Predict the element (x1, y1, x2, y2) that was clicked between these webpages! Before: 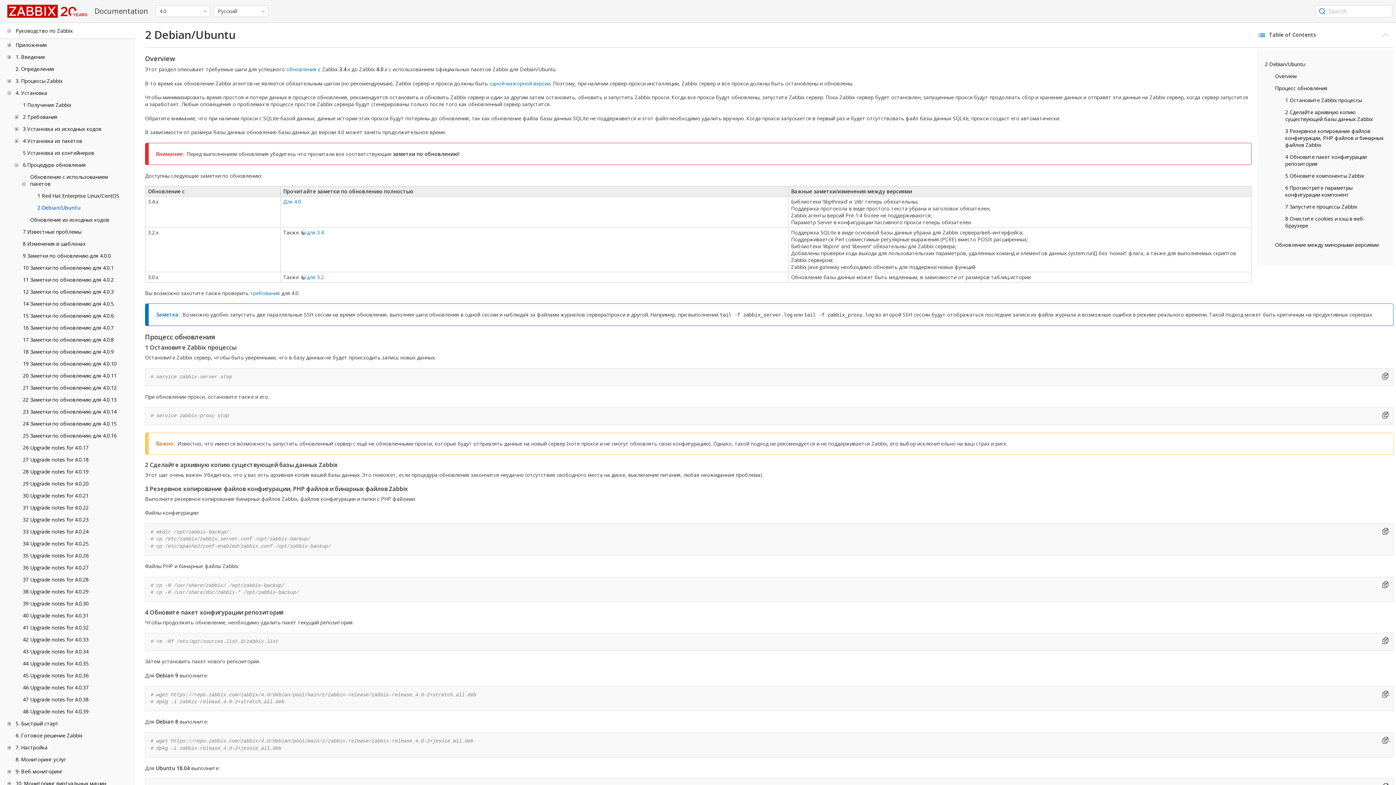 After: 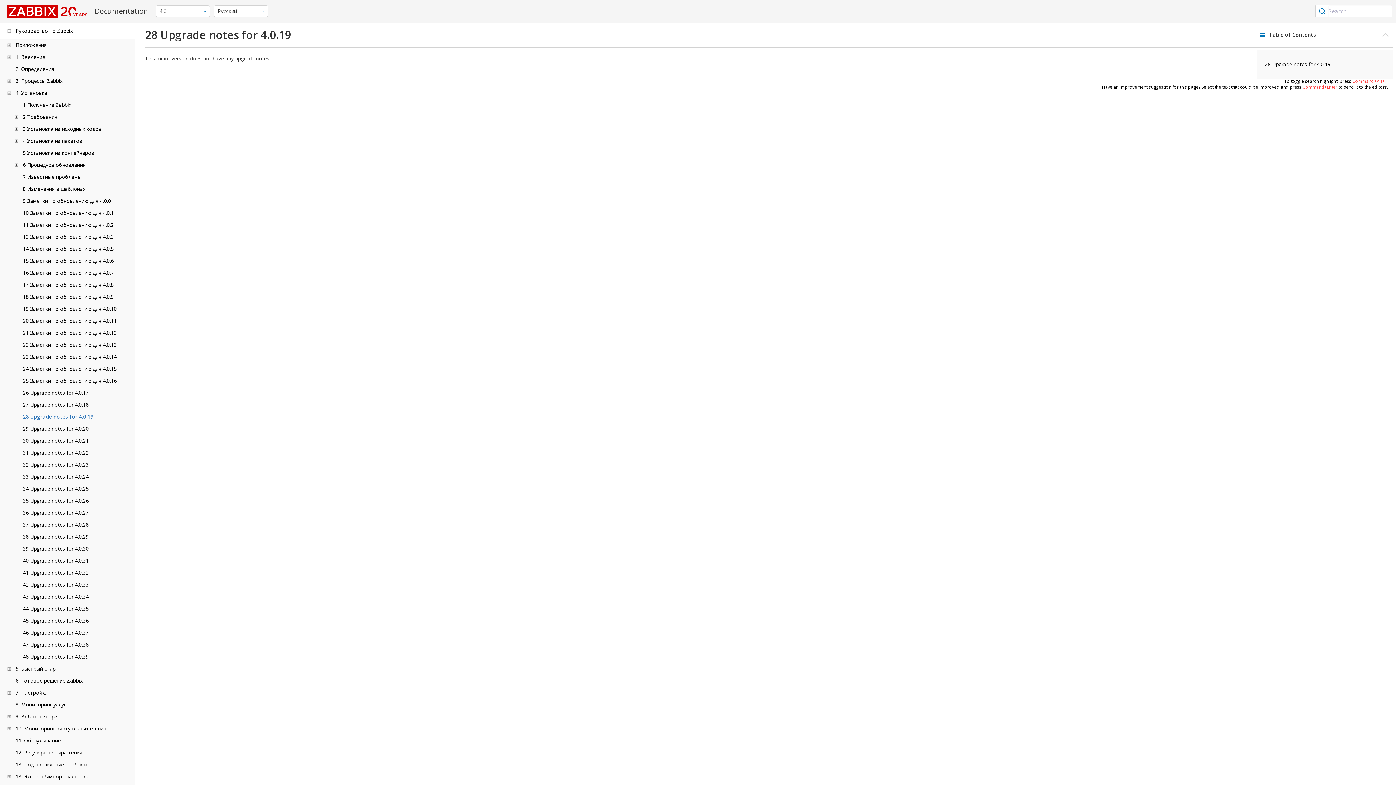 Action: label: 28 Upgrade notes for 4.0.19 bbox: (22, 468, 88, 475)